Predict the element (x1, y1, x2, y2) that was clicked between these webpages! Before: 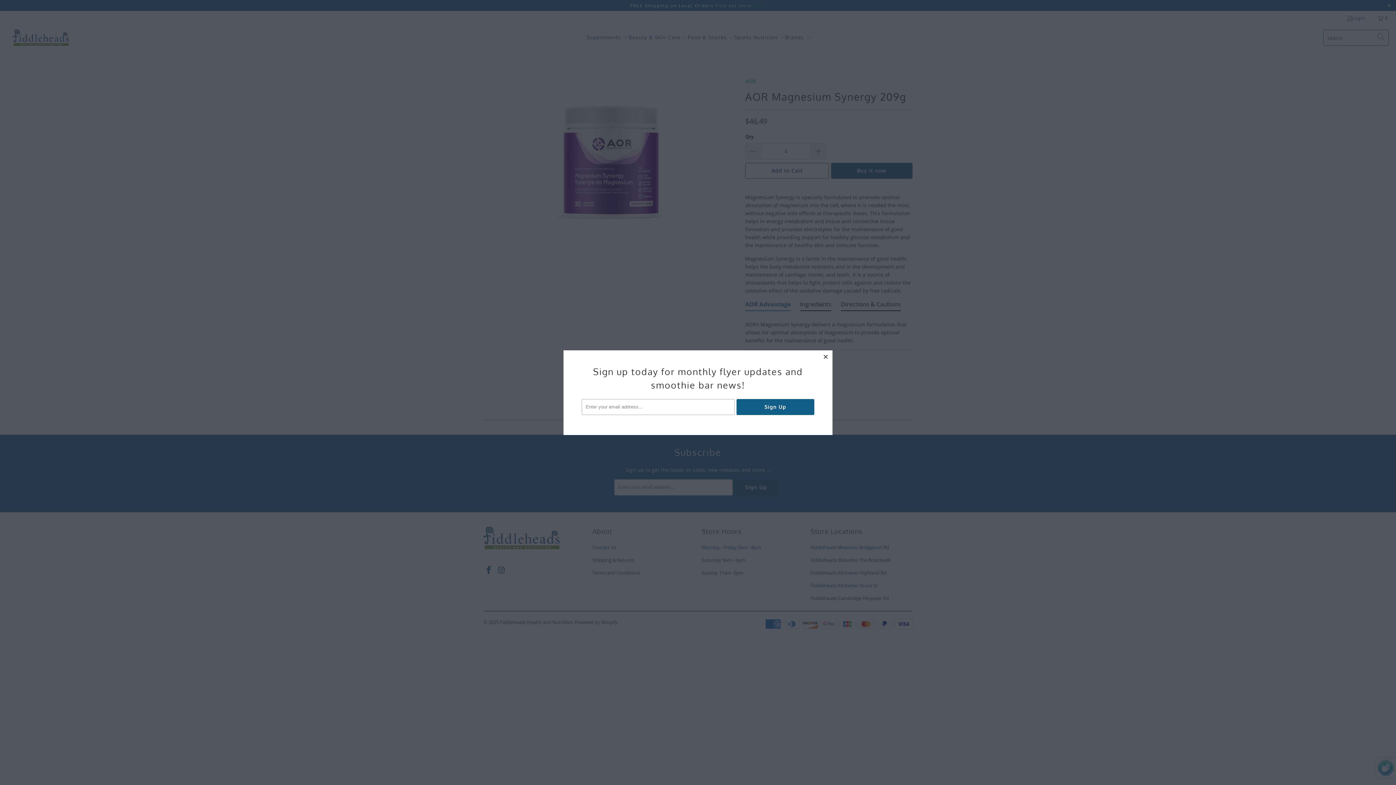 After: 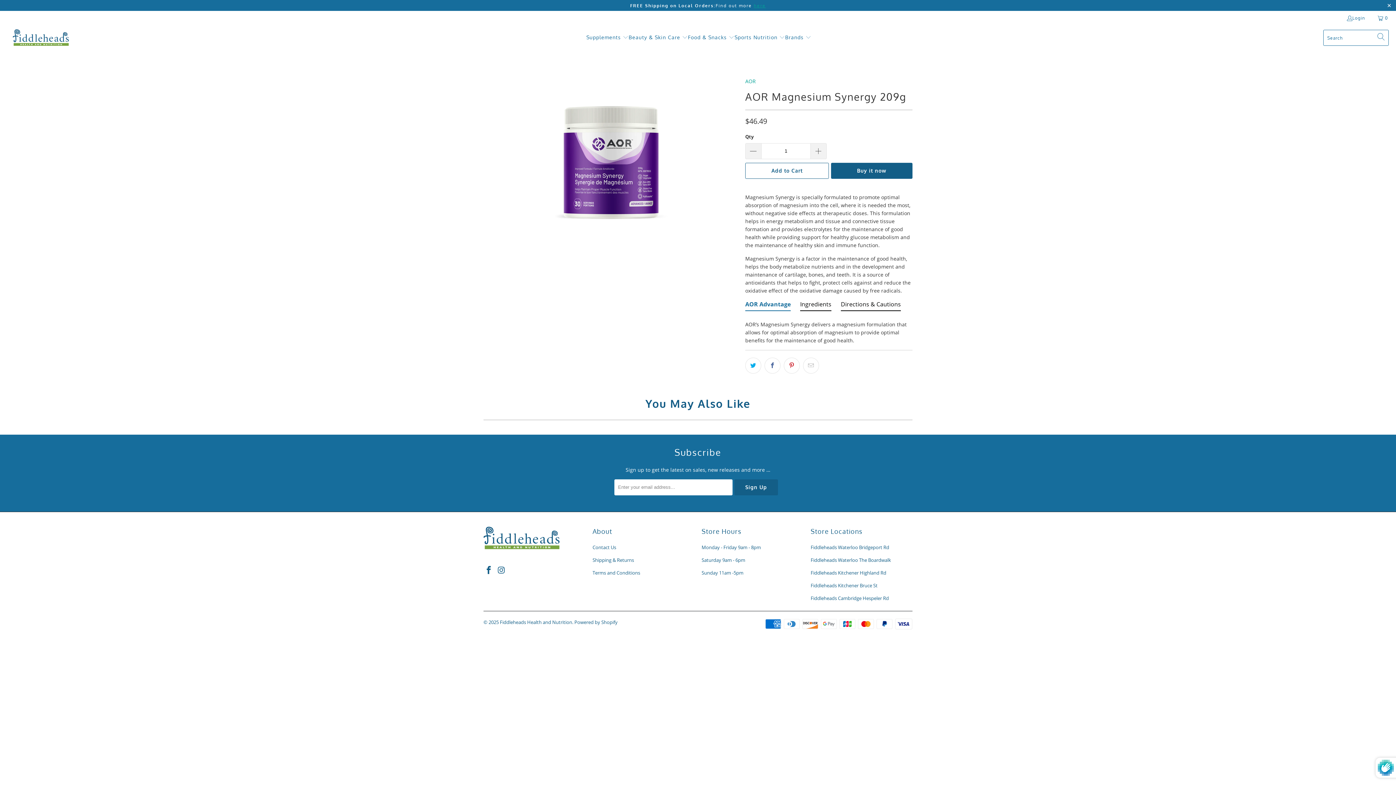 Action: bbox: (819, 350, 832, 363) label: close